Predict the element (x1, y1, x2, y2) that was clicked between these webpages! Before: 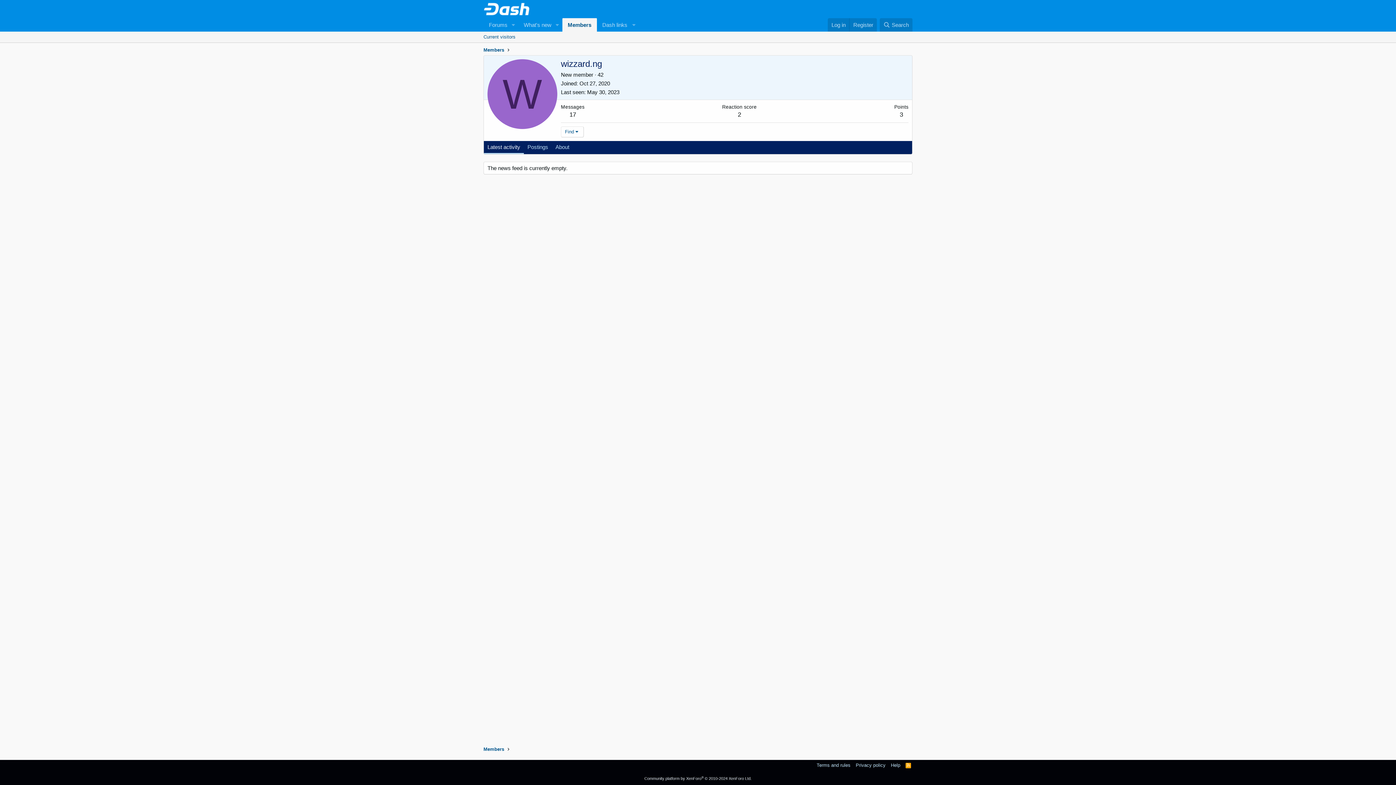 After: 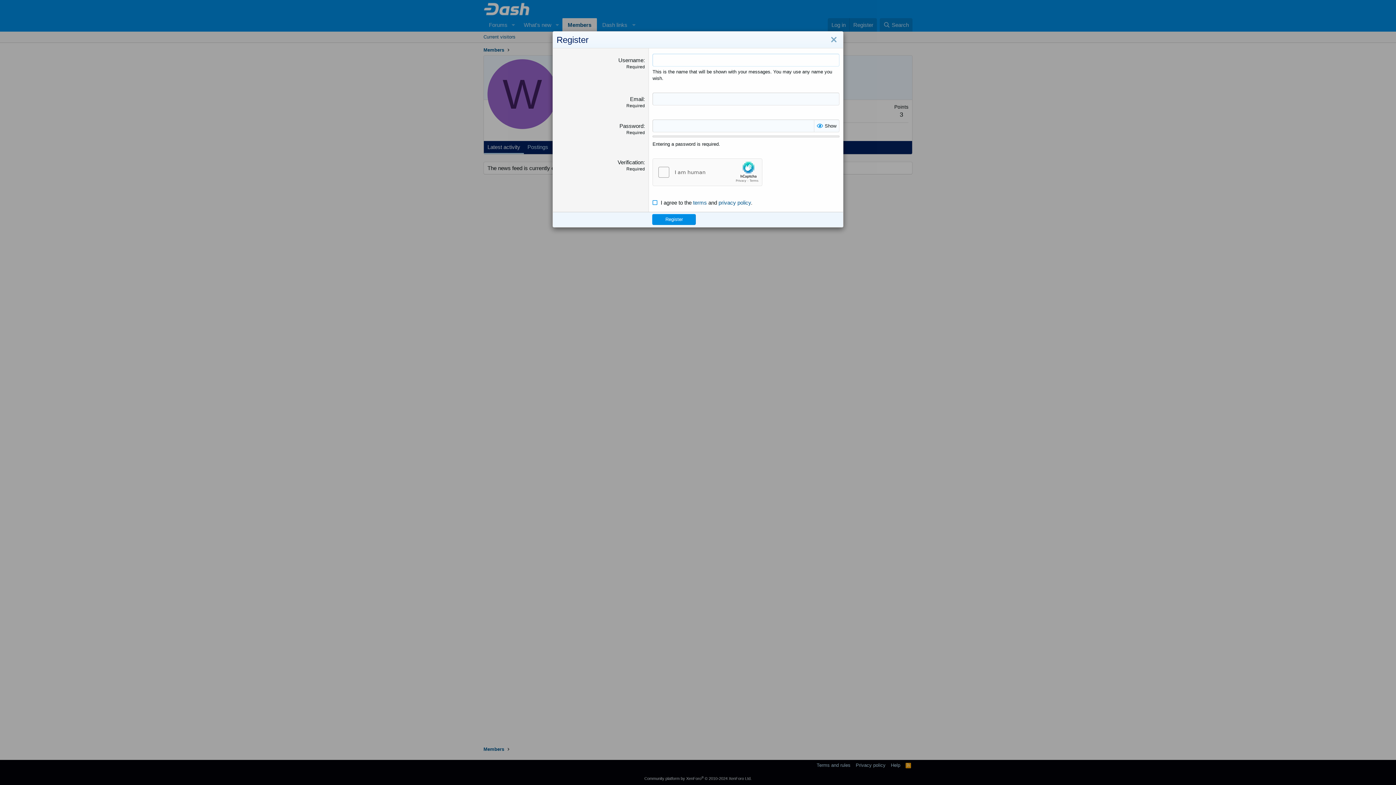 Action: label: Register bbox: (849, 18, 877, 31)